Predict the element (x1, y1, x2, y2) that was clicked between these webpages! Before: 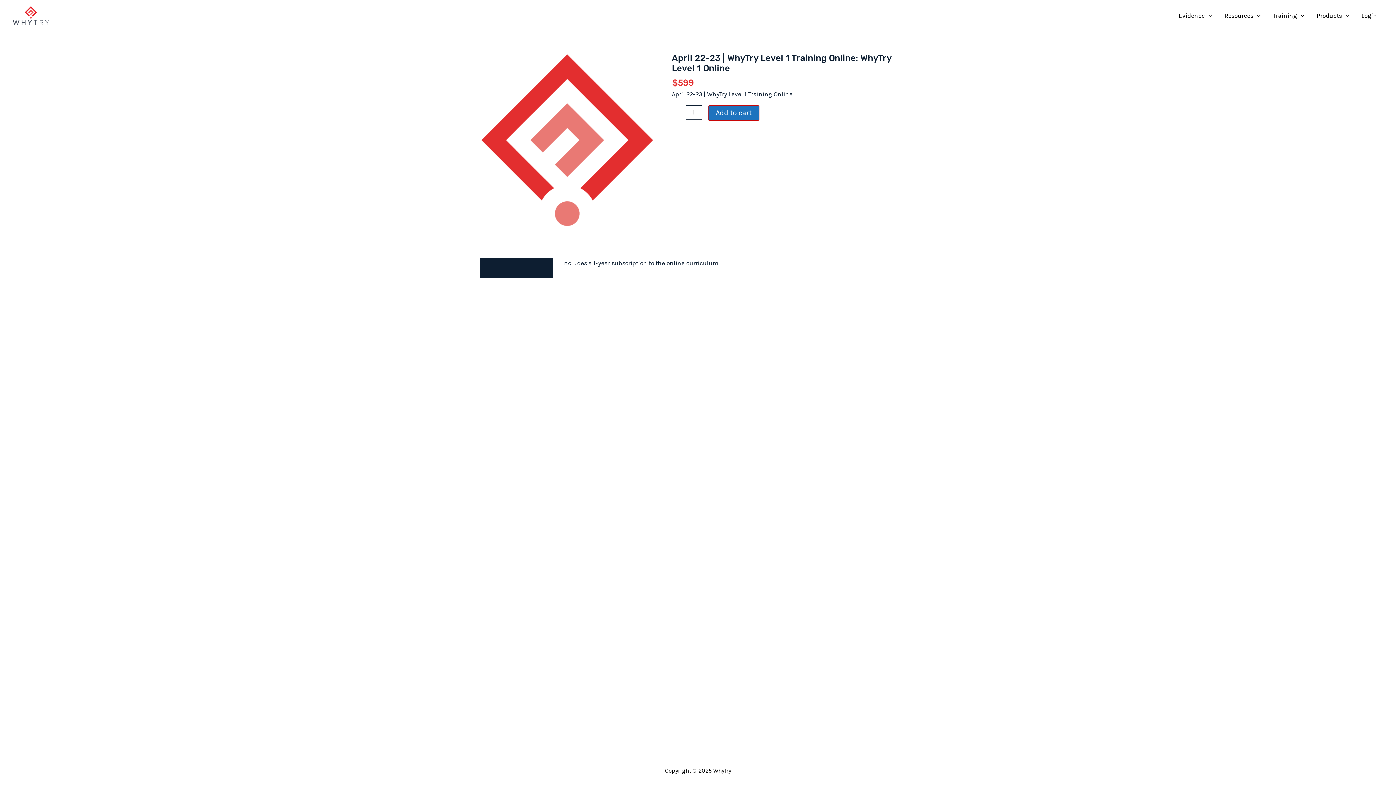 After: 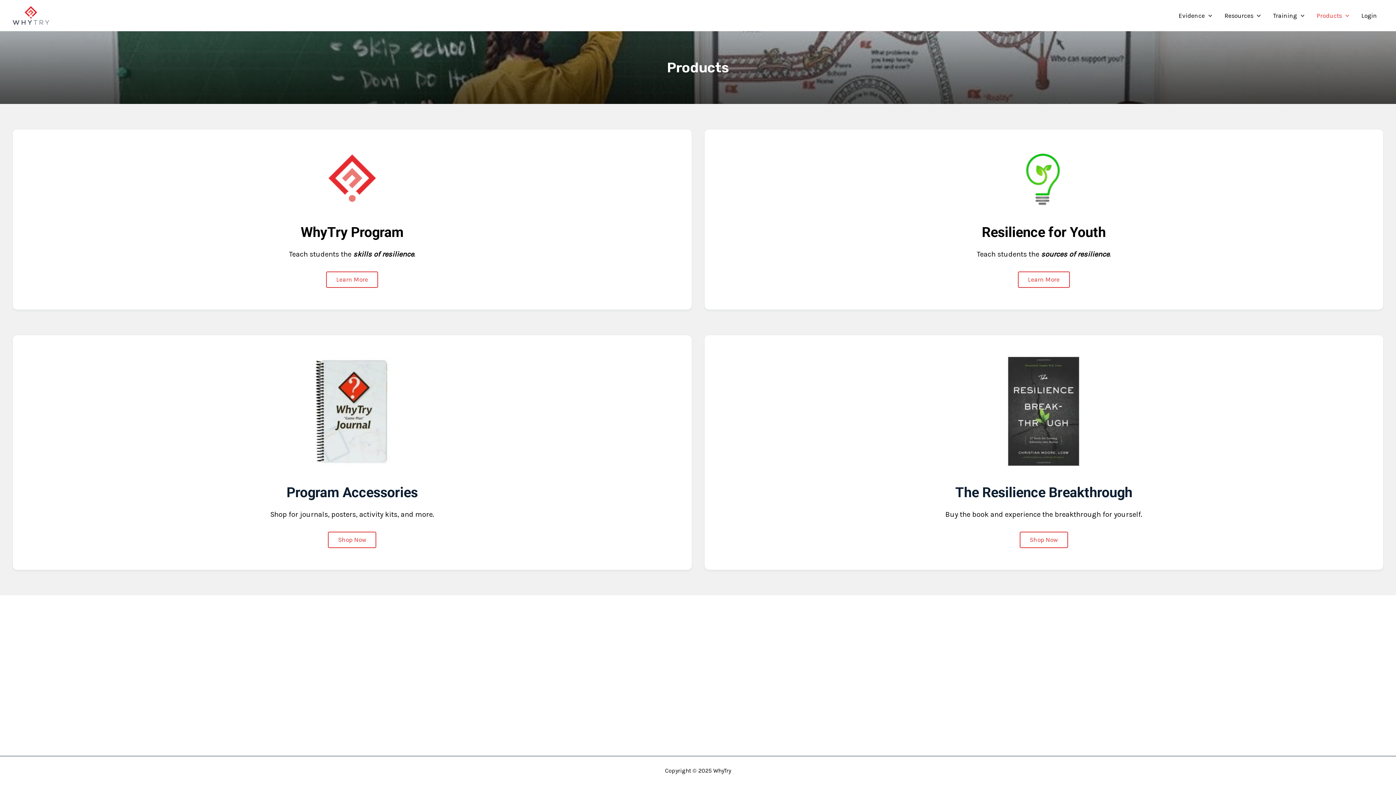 Action: label: Products bbox: (1310, 0, 1355, 30)